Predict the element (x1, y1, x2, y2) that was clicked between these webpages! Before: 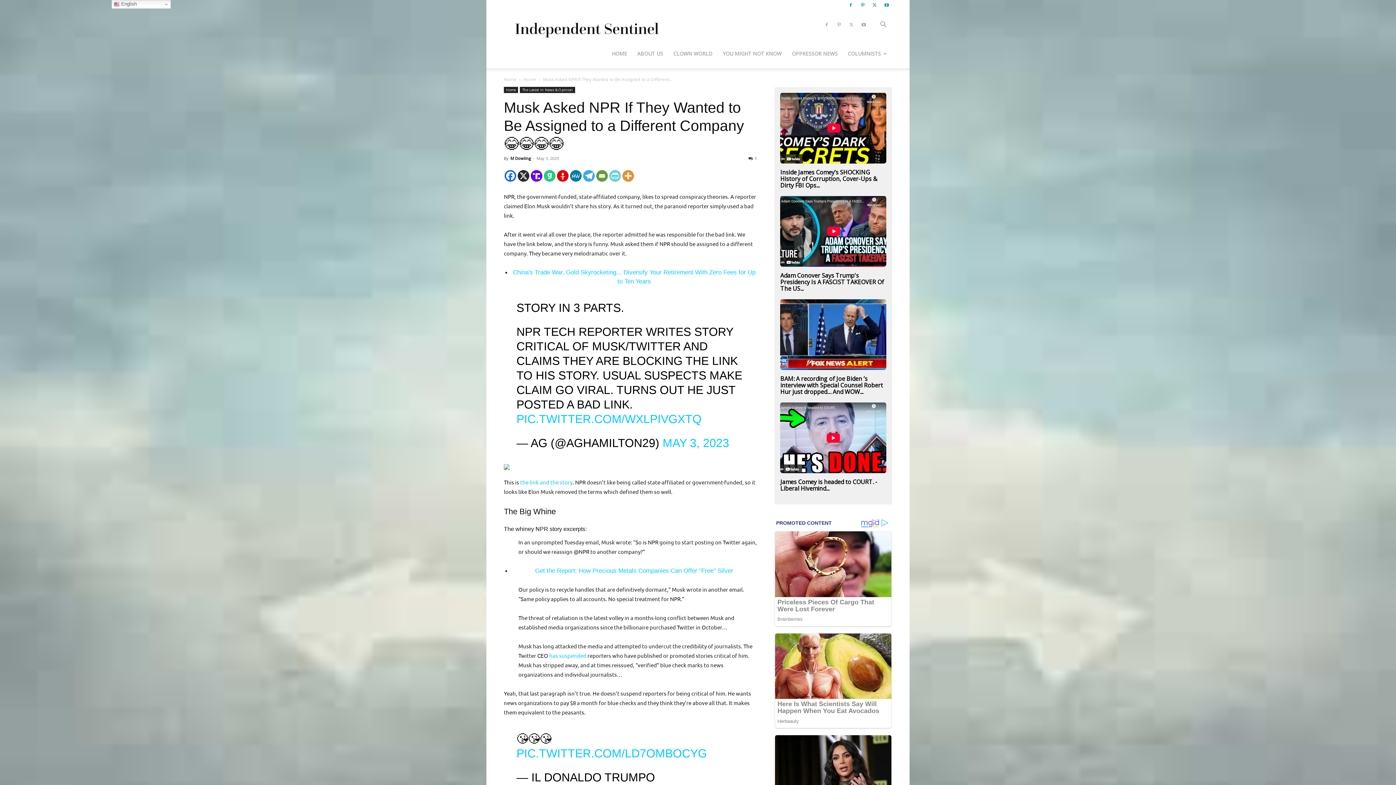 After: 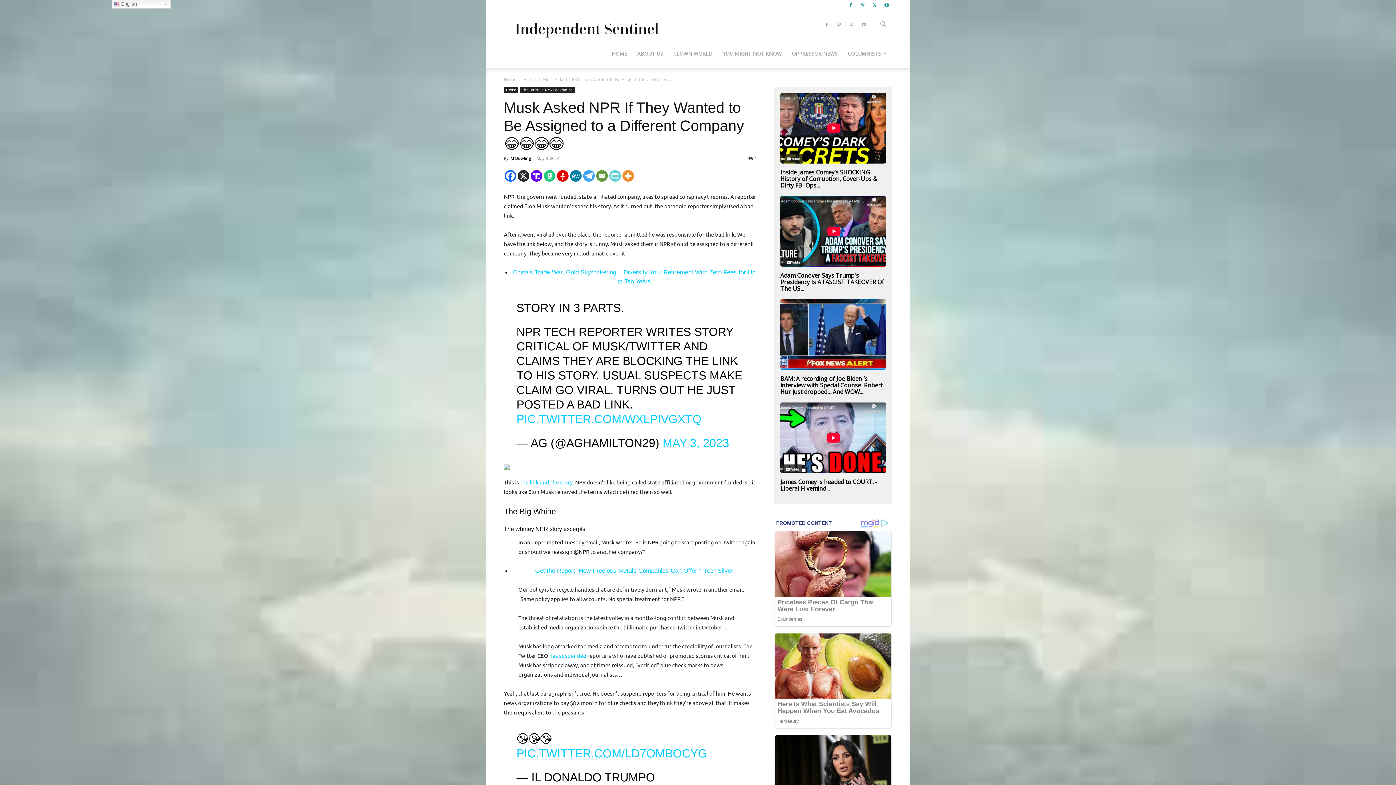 Action: bbox: (544, 170, 555, 181) label: Gab